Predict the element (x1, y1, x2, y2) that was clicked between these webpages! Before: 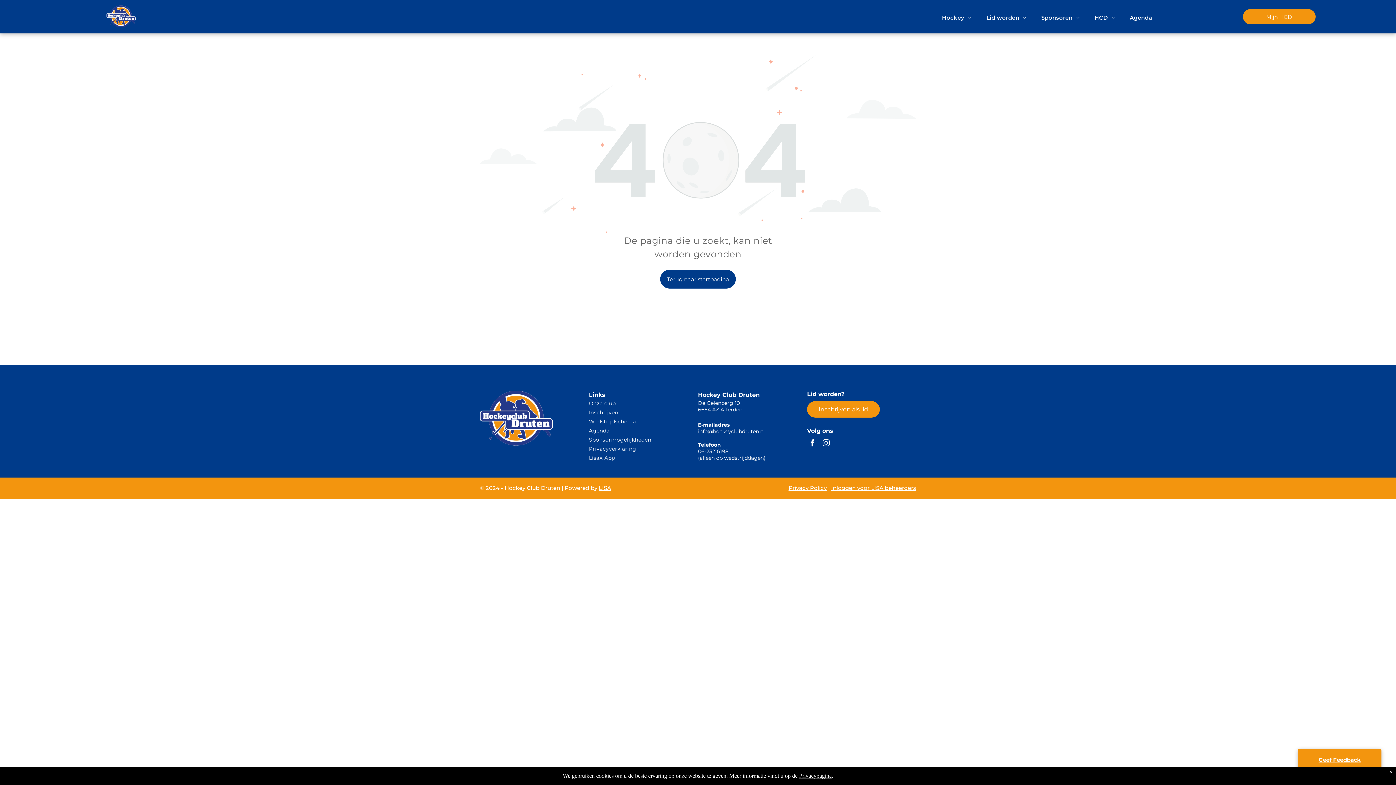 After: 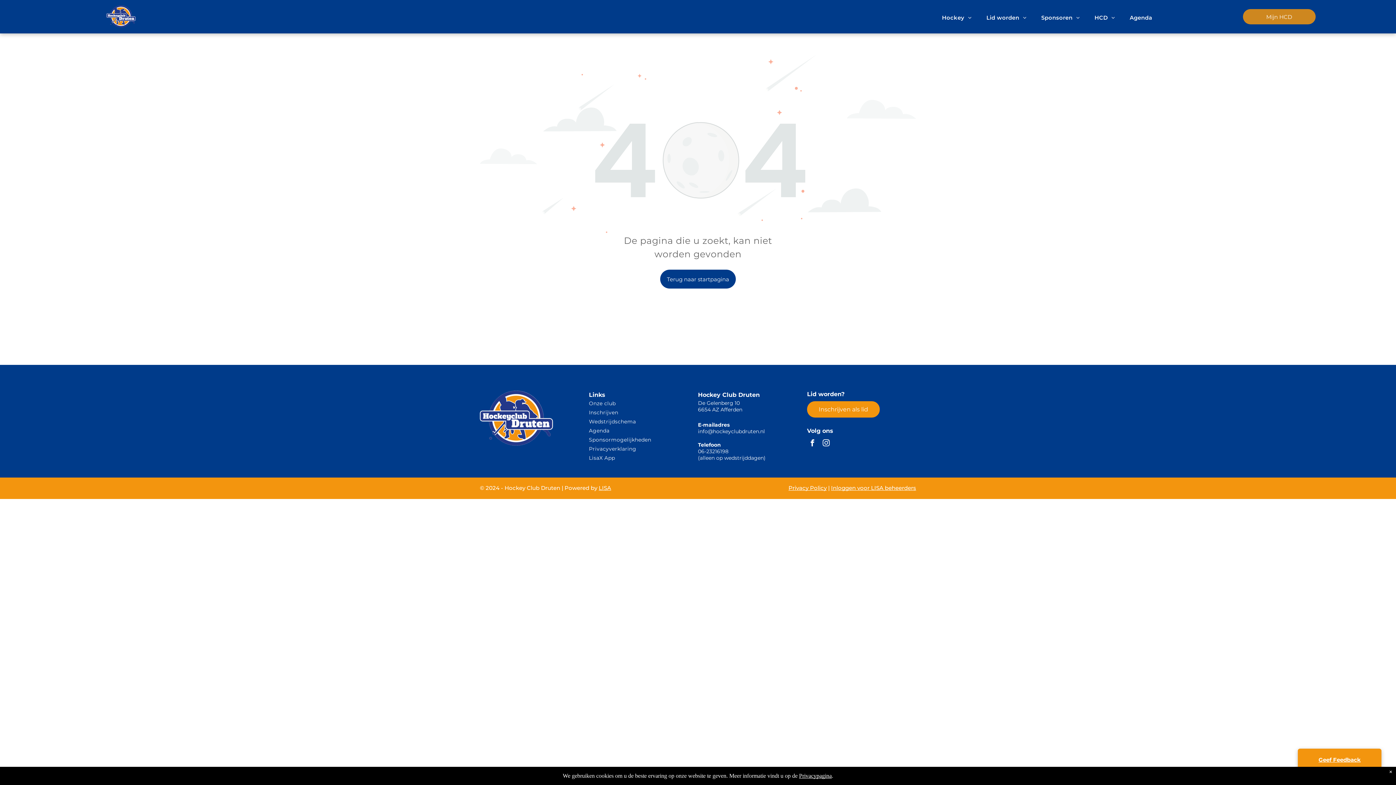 Action: bbox: (1243, 9, 1315, 24) label: Mijn HCD 